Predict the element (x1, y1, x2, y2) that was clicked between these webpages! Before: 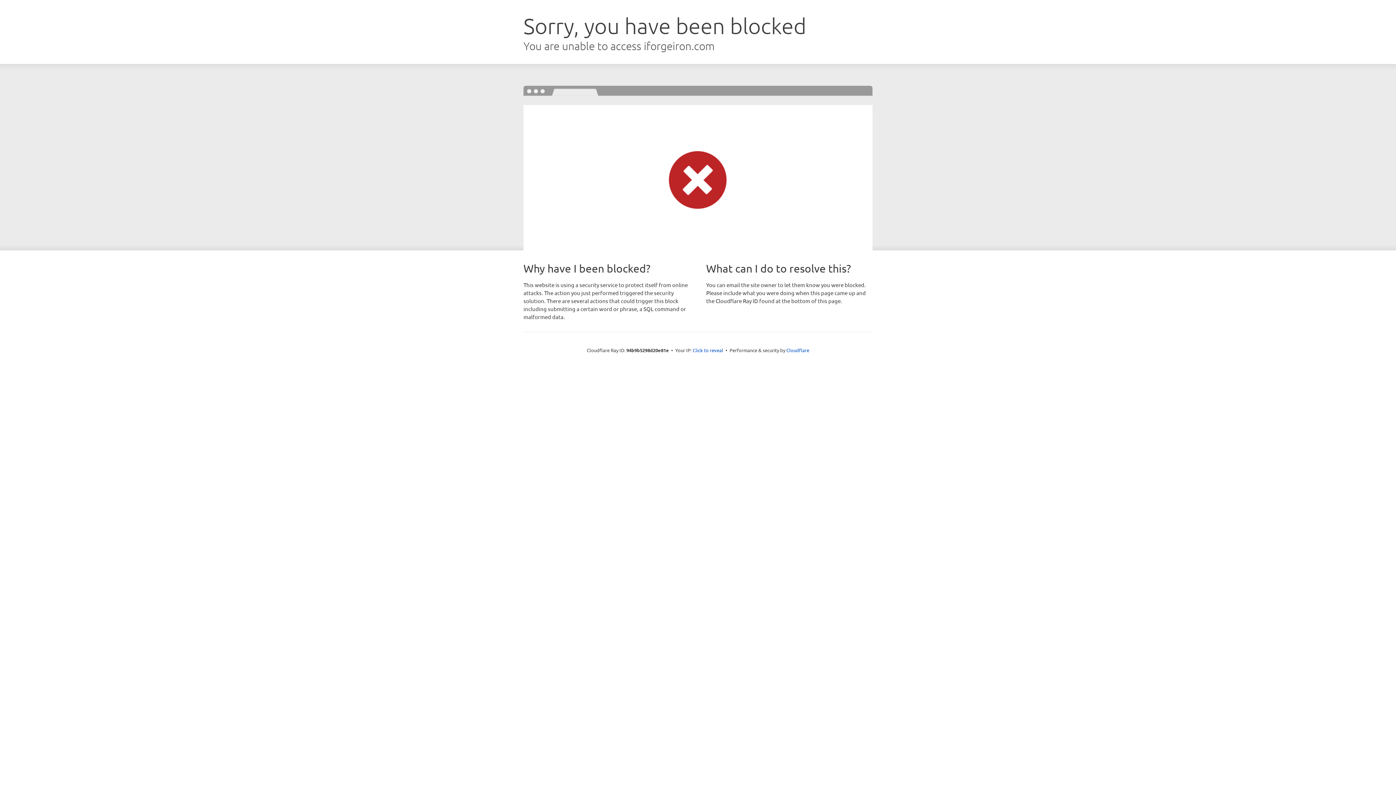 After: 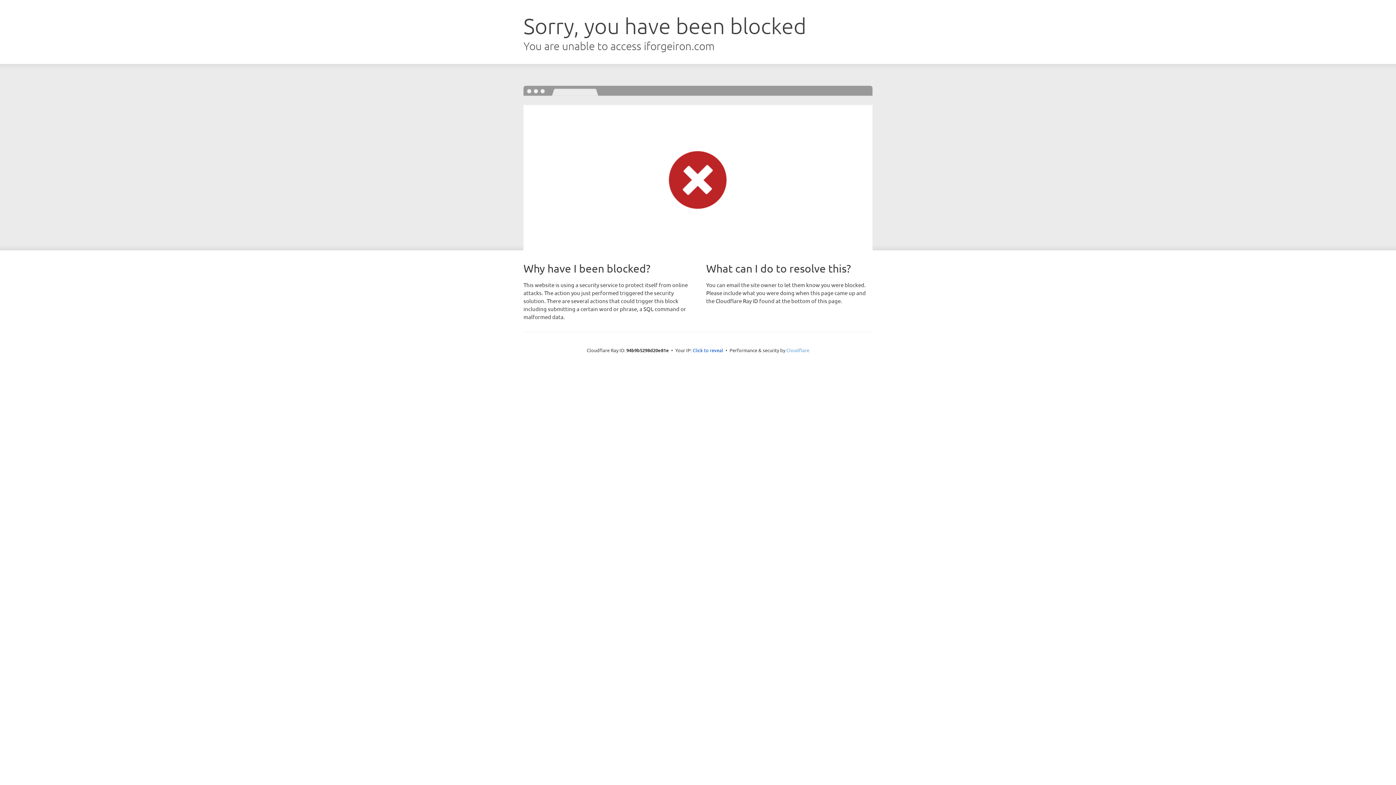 Action: bbox: (786, 347, 809, 353) label: Cloudflare